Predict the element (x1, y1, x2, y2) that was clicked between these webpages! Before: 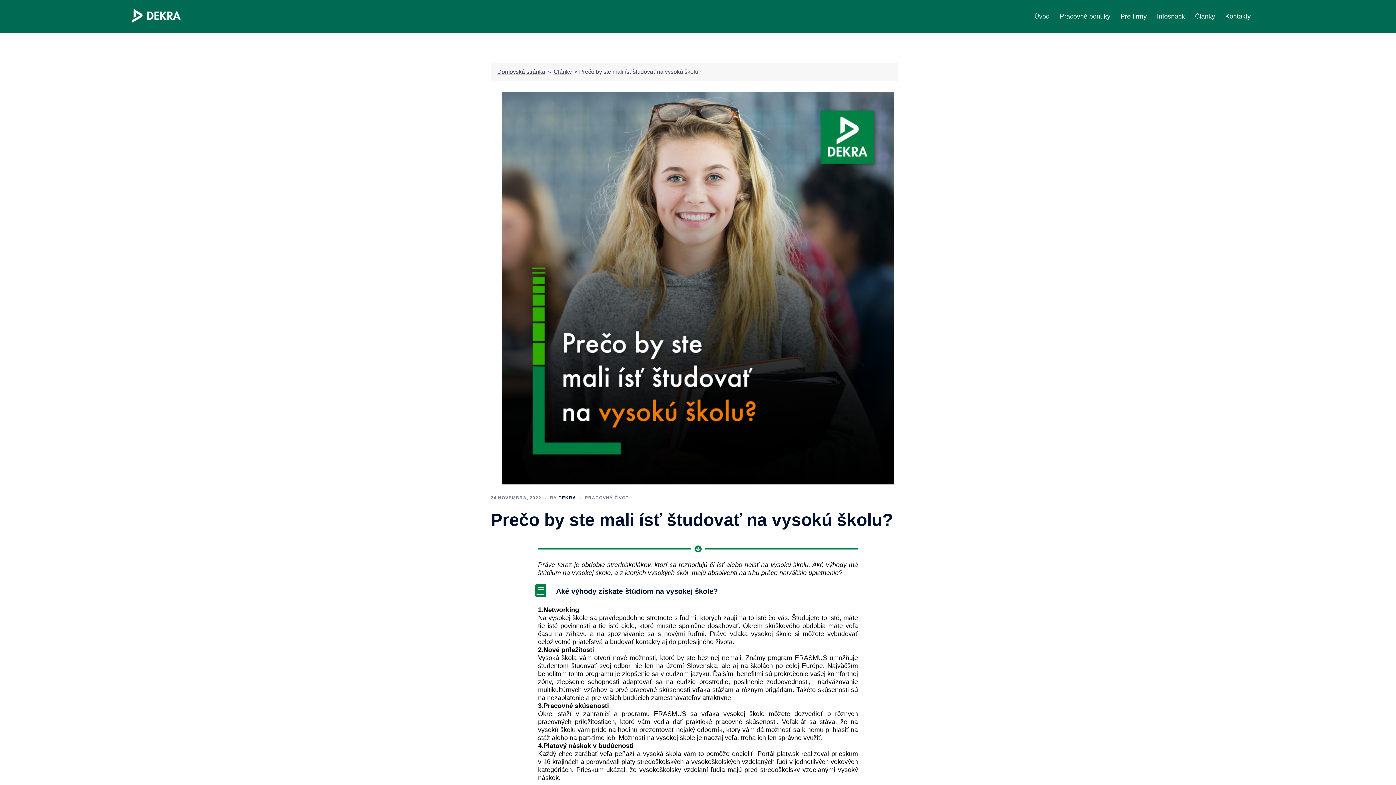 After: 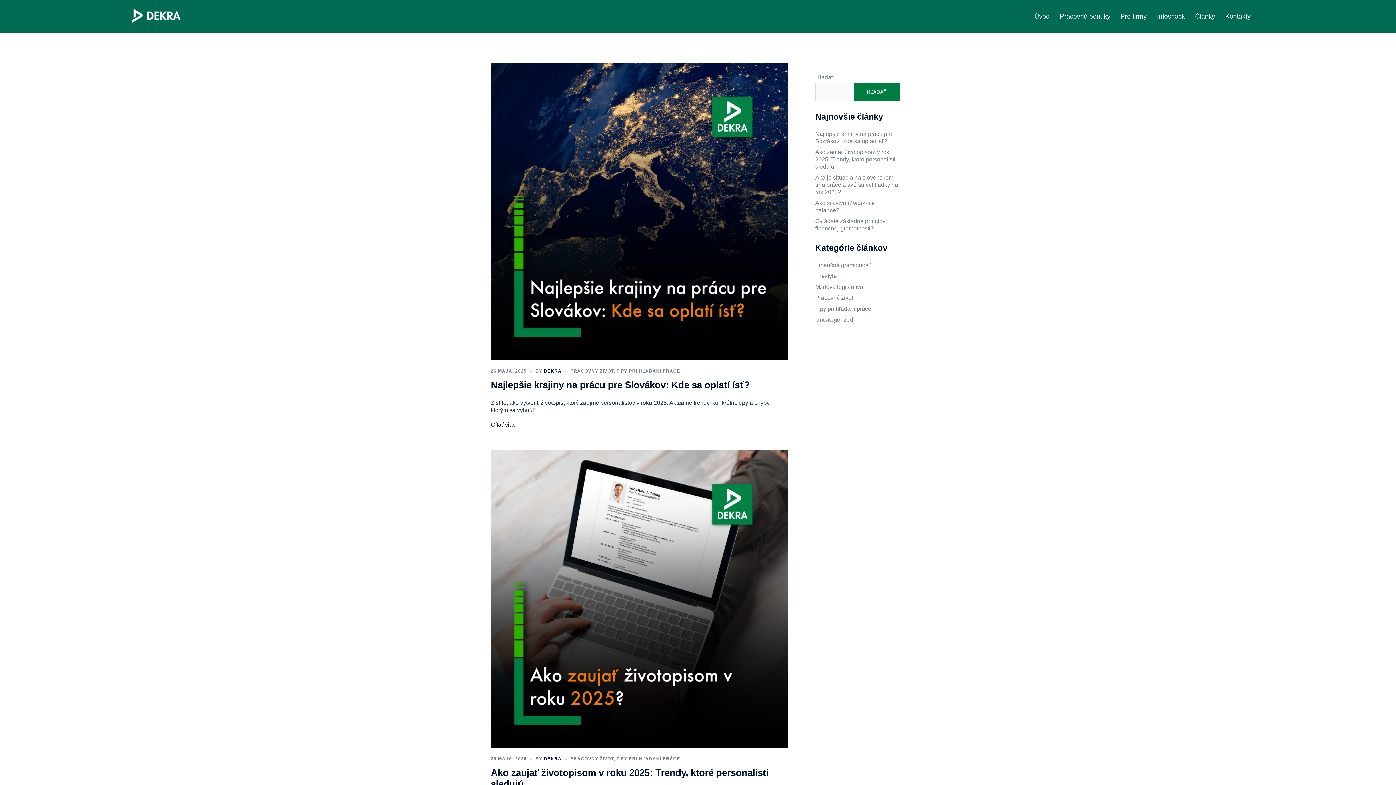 Action: label: Články bbox: (1195, 12, 1215, 20)